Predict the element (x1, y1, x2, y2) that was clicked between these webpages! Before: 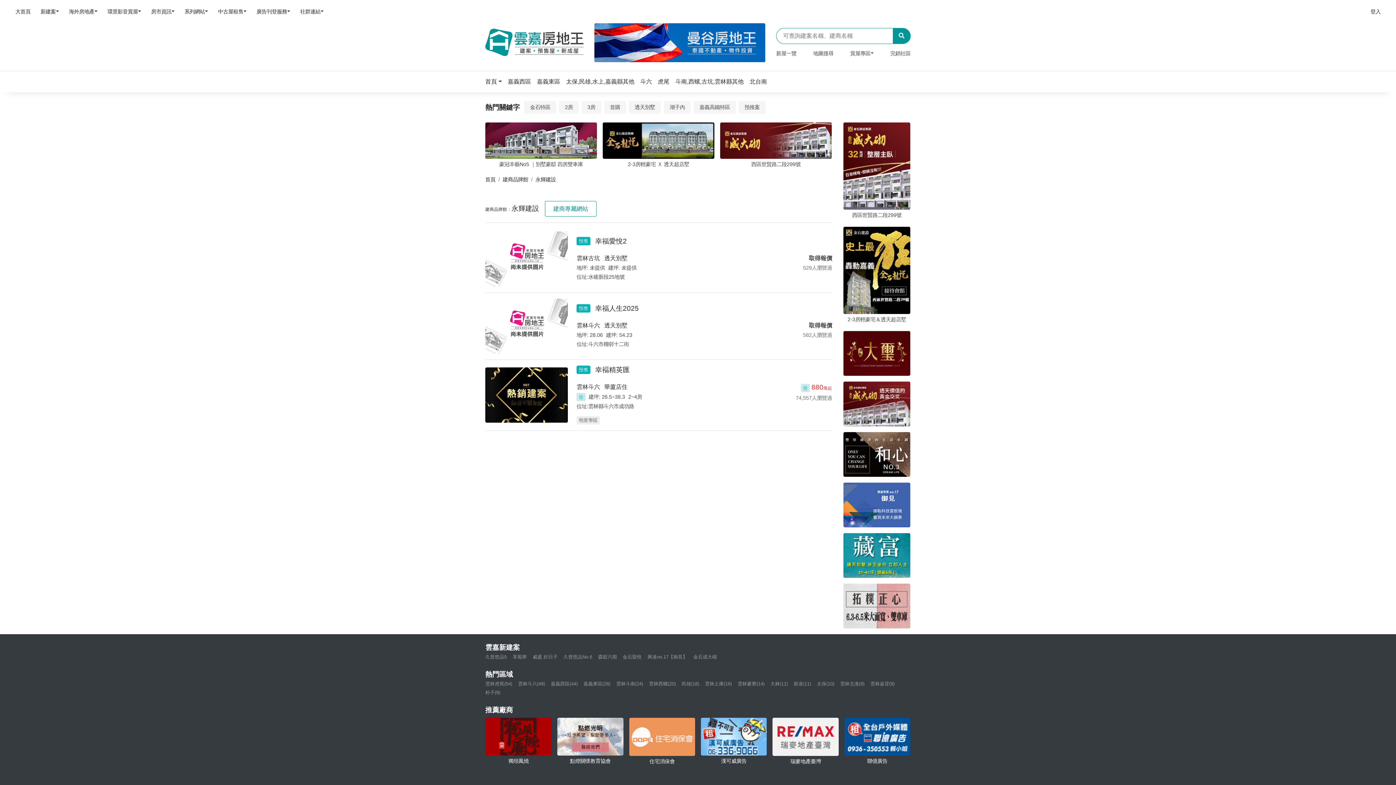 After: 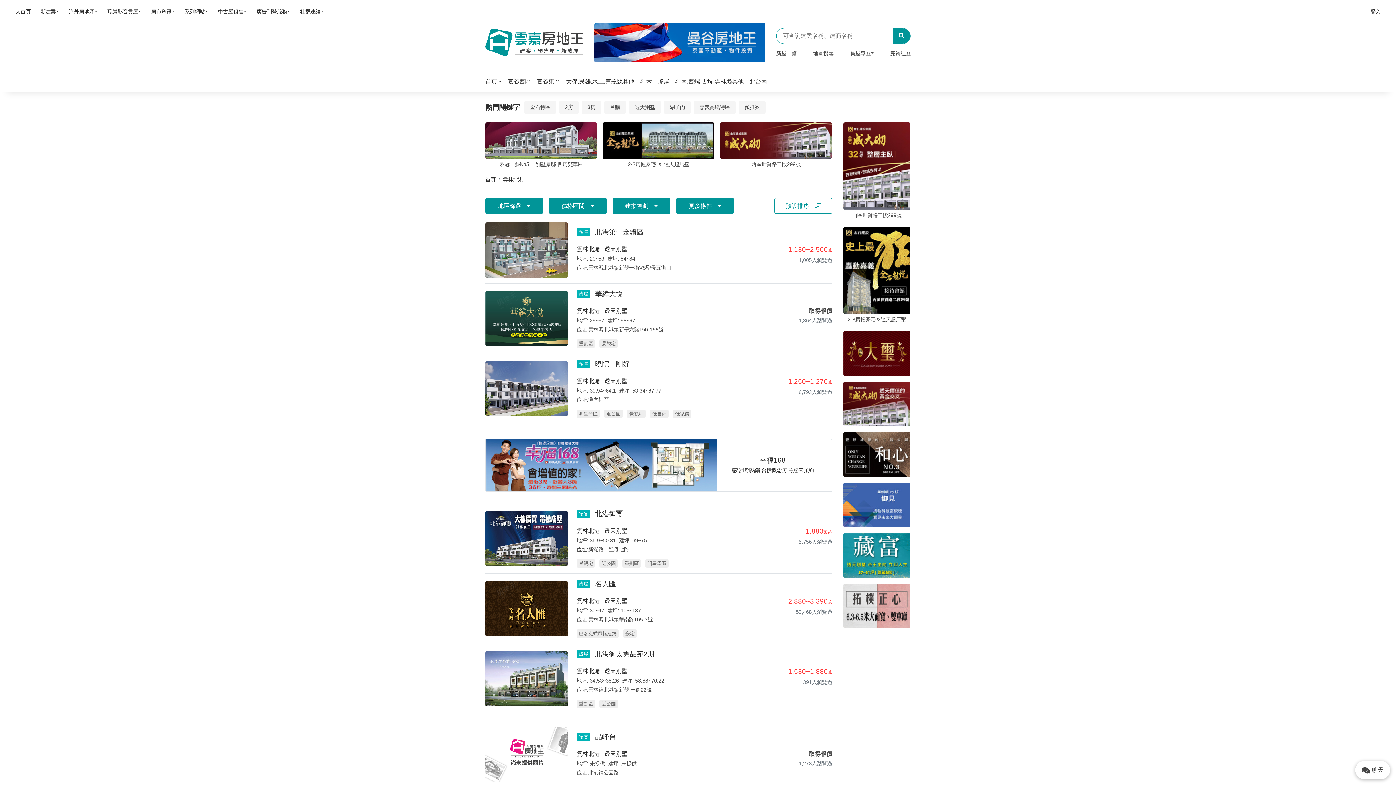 Action: bbox: (840, 681, 864, 687) label: 雲林北港(9)